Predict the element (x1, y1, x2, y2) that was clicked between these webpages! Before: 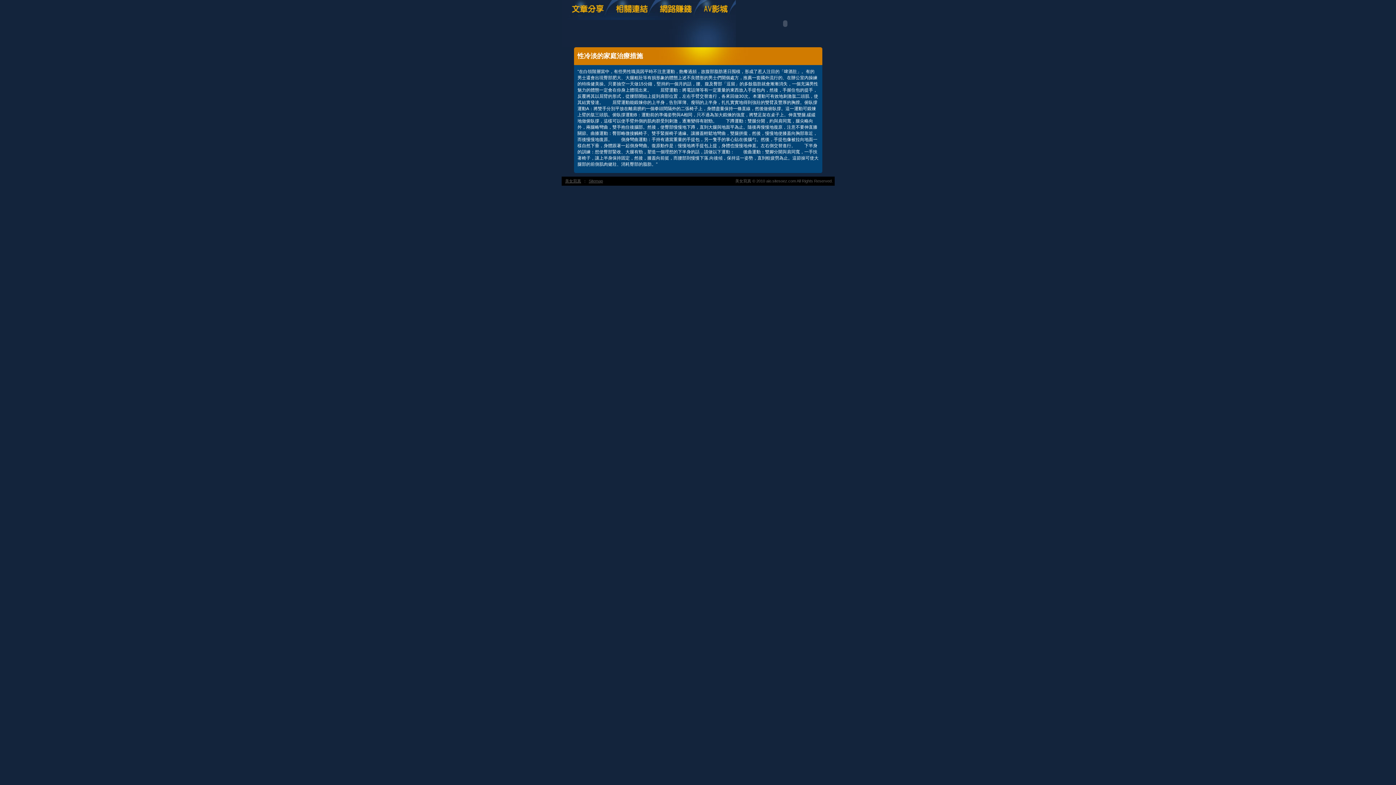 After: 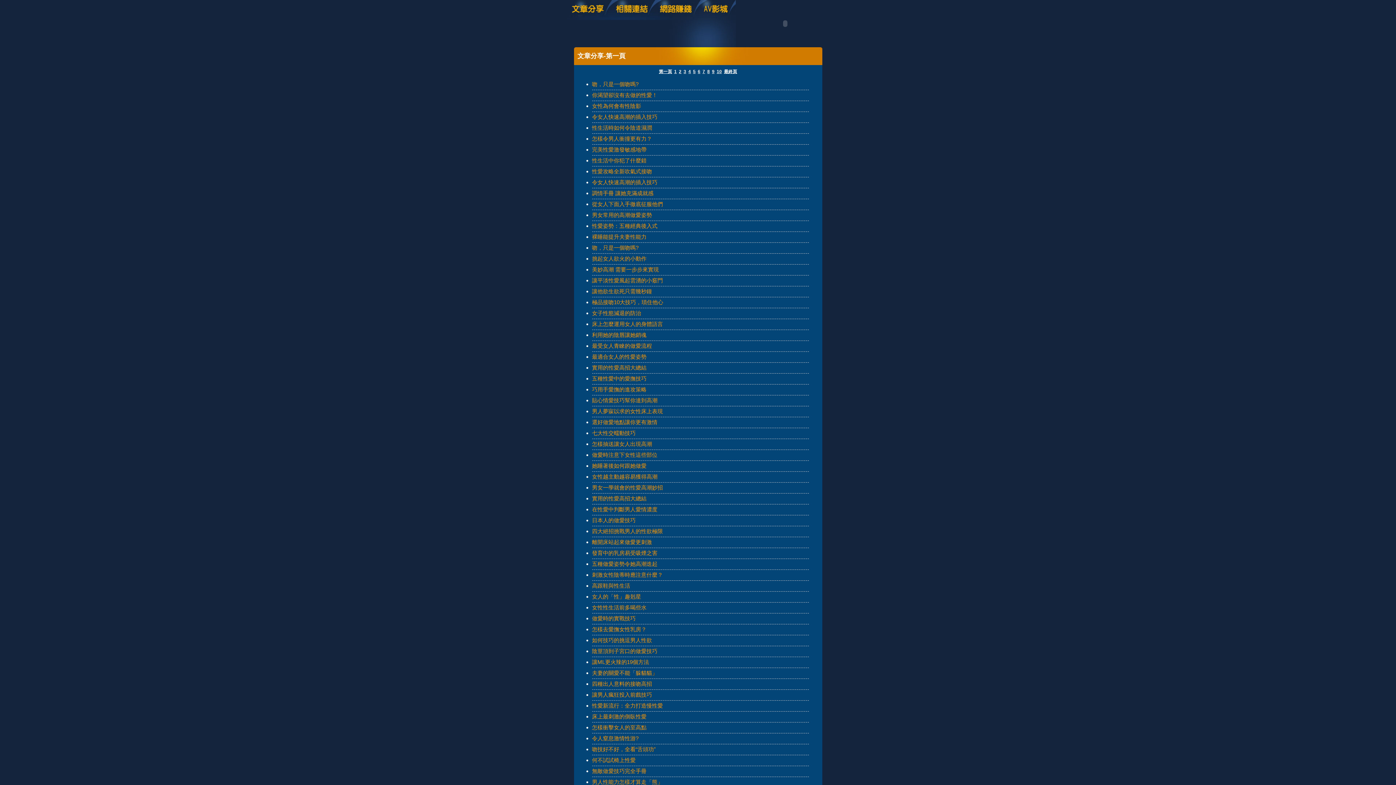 Action: bbox: (561, 16, 611, 21)